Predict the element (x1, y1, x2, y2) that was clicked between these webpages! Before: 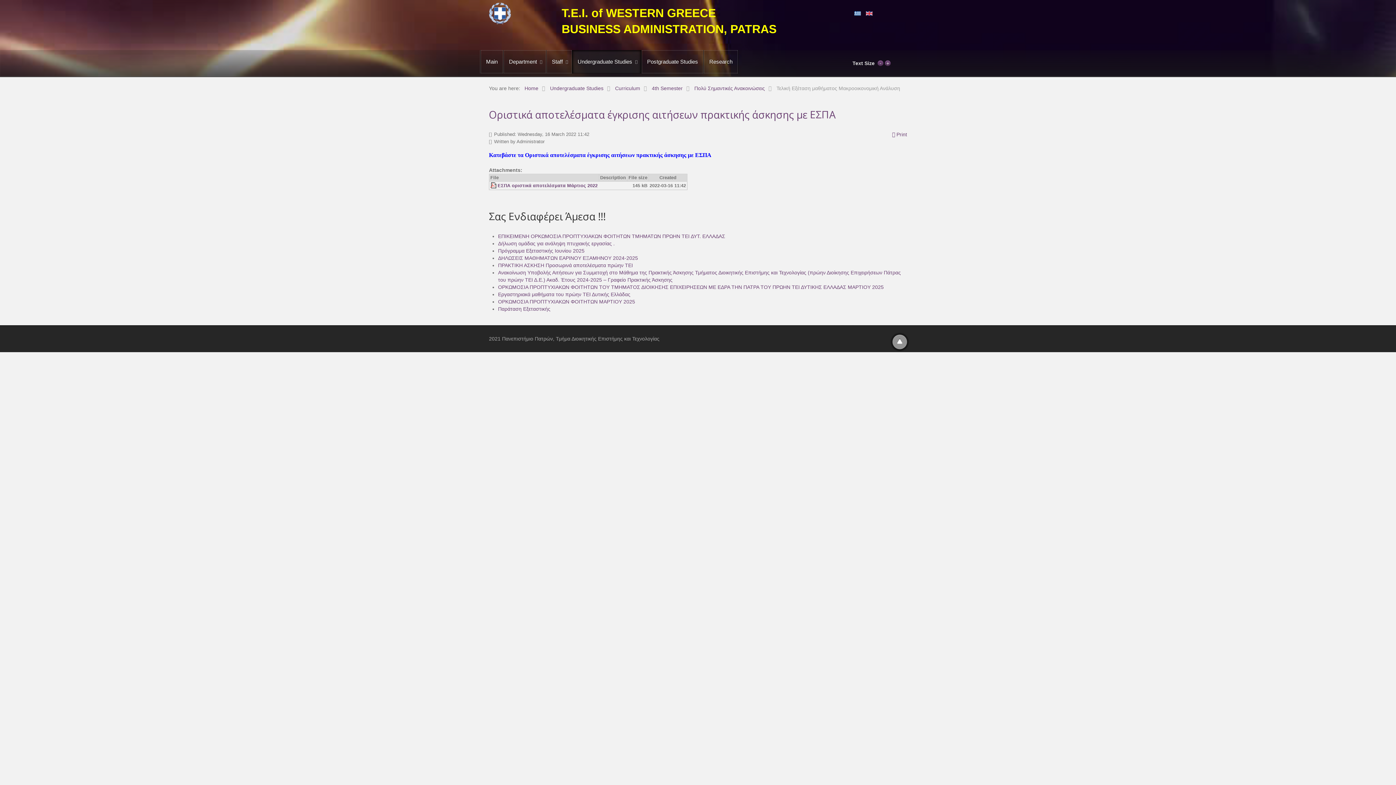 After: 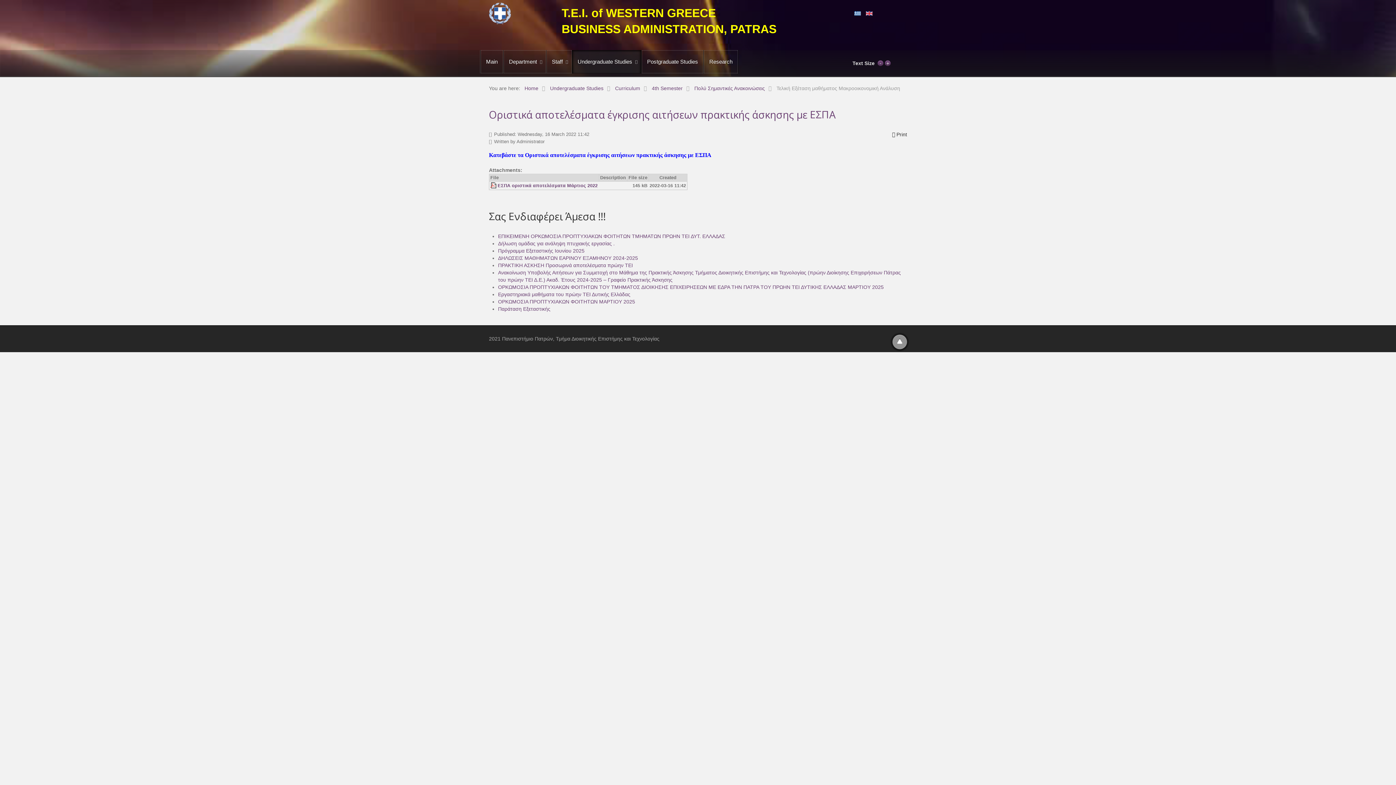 Action: bbox: (892, 130, 907, 138) label:  Print